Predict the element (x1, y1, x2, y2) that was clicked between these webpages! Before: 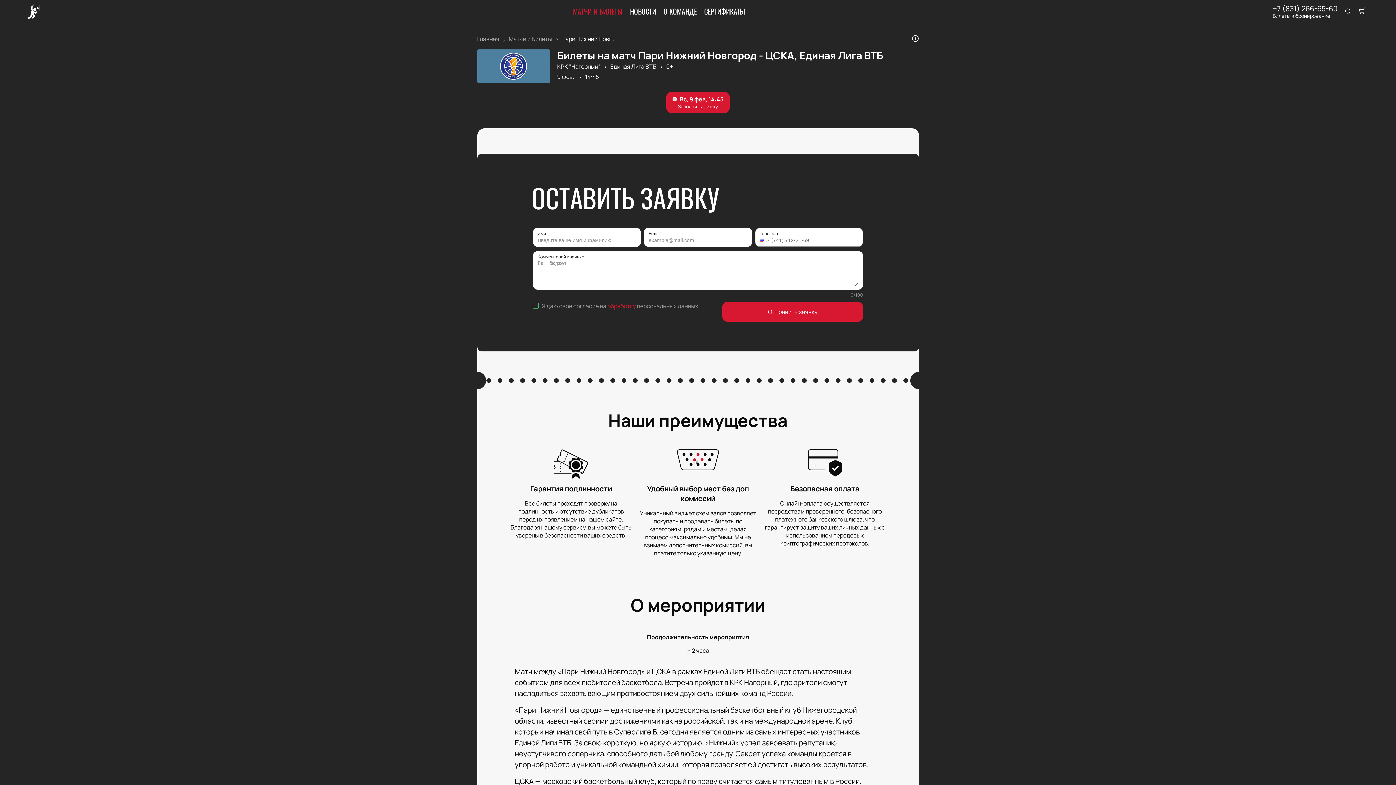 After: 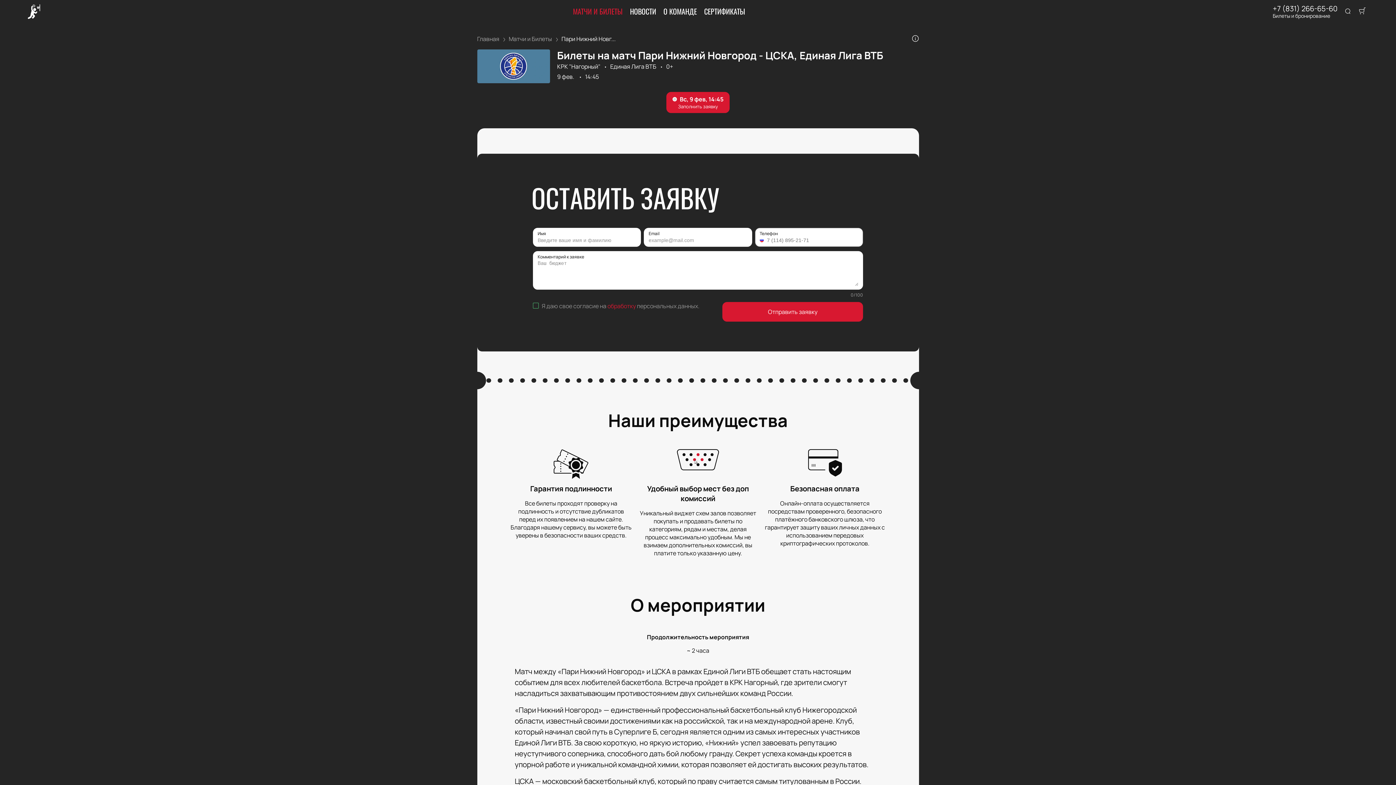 Action: label: Вс, 9 фев, 14:45
Заполнить заявку bbox: (666, 91, 729, 112)